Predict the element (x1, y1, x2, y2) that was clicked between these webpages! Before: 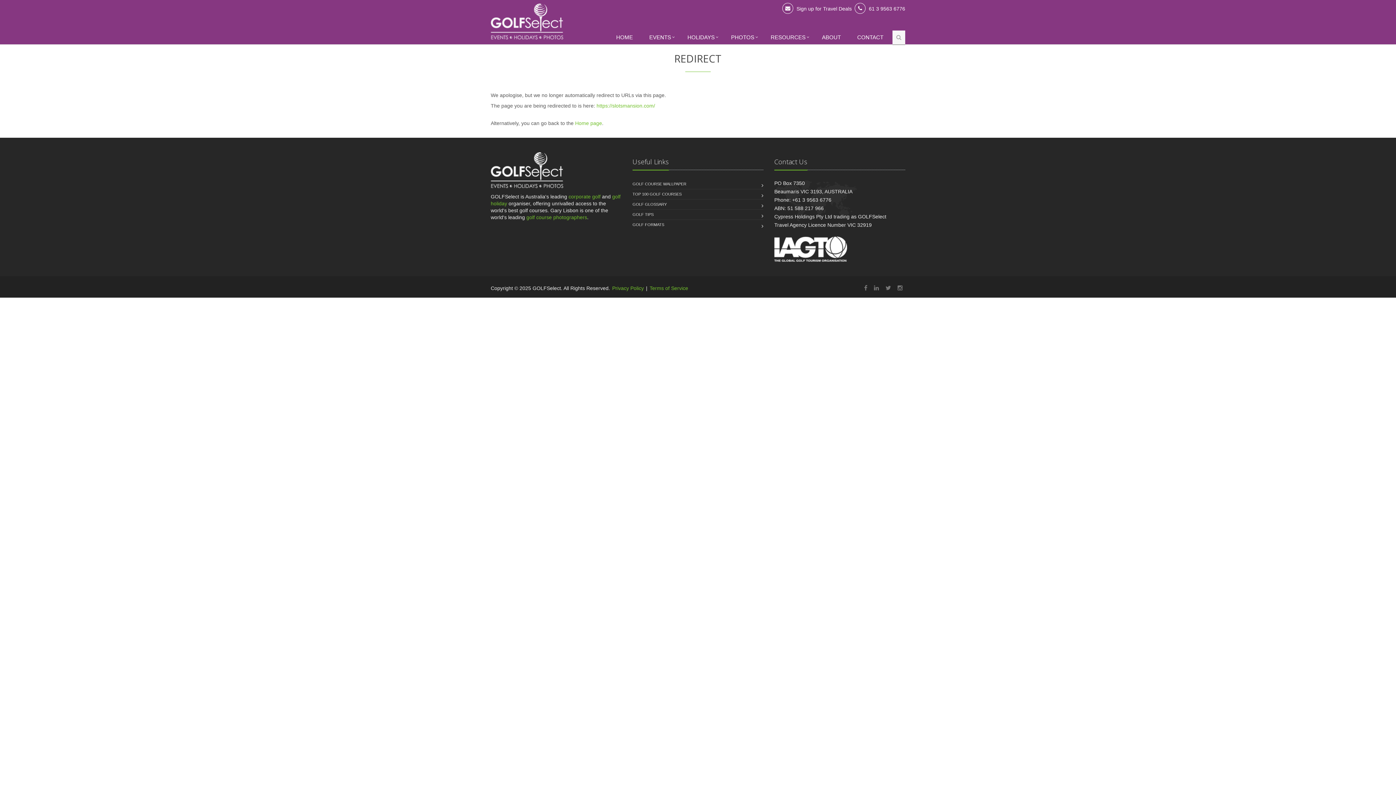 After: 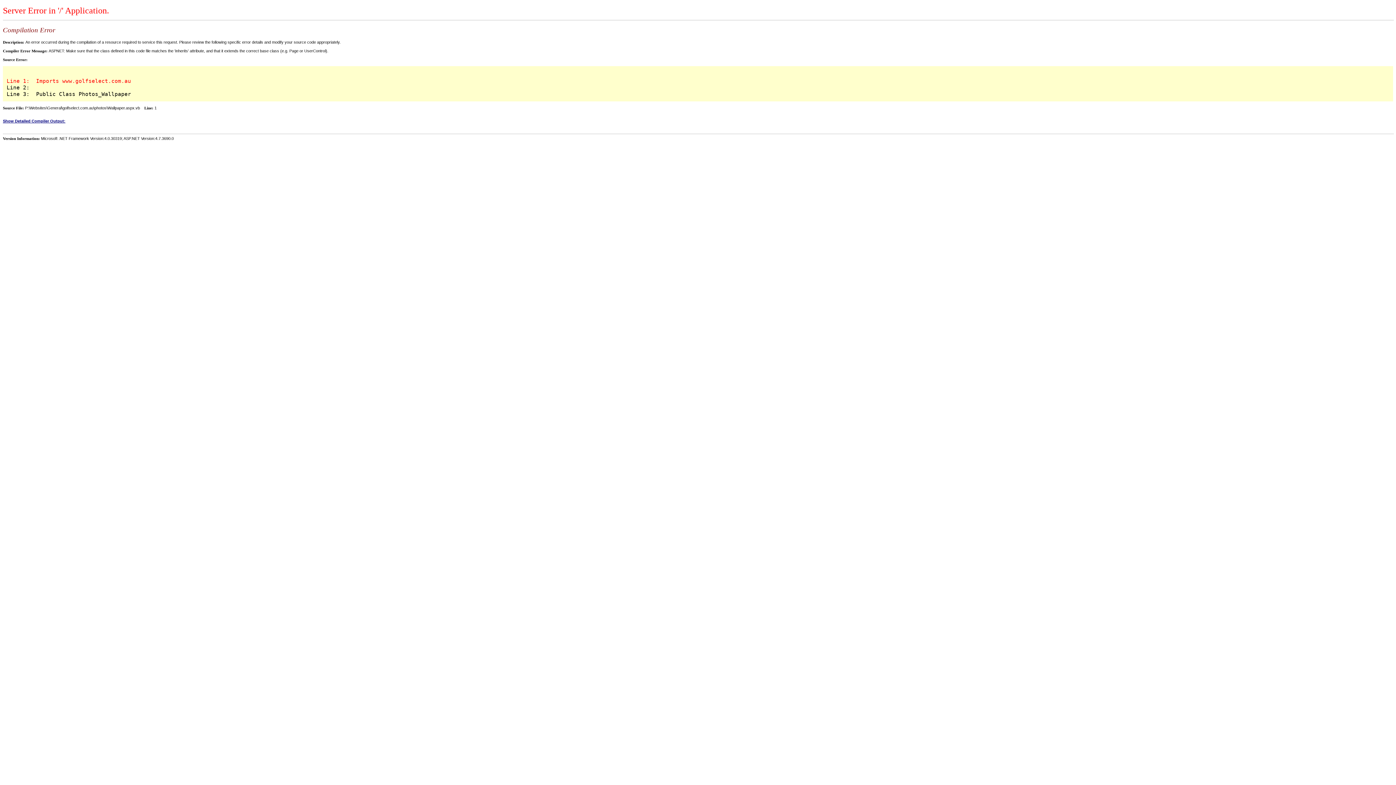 Action: label: GOLF COURSE WALLPAPER bbox: (632, 179, 686, 189)